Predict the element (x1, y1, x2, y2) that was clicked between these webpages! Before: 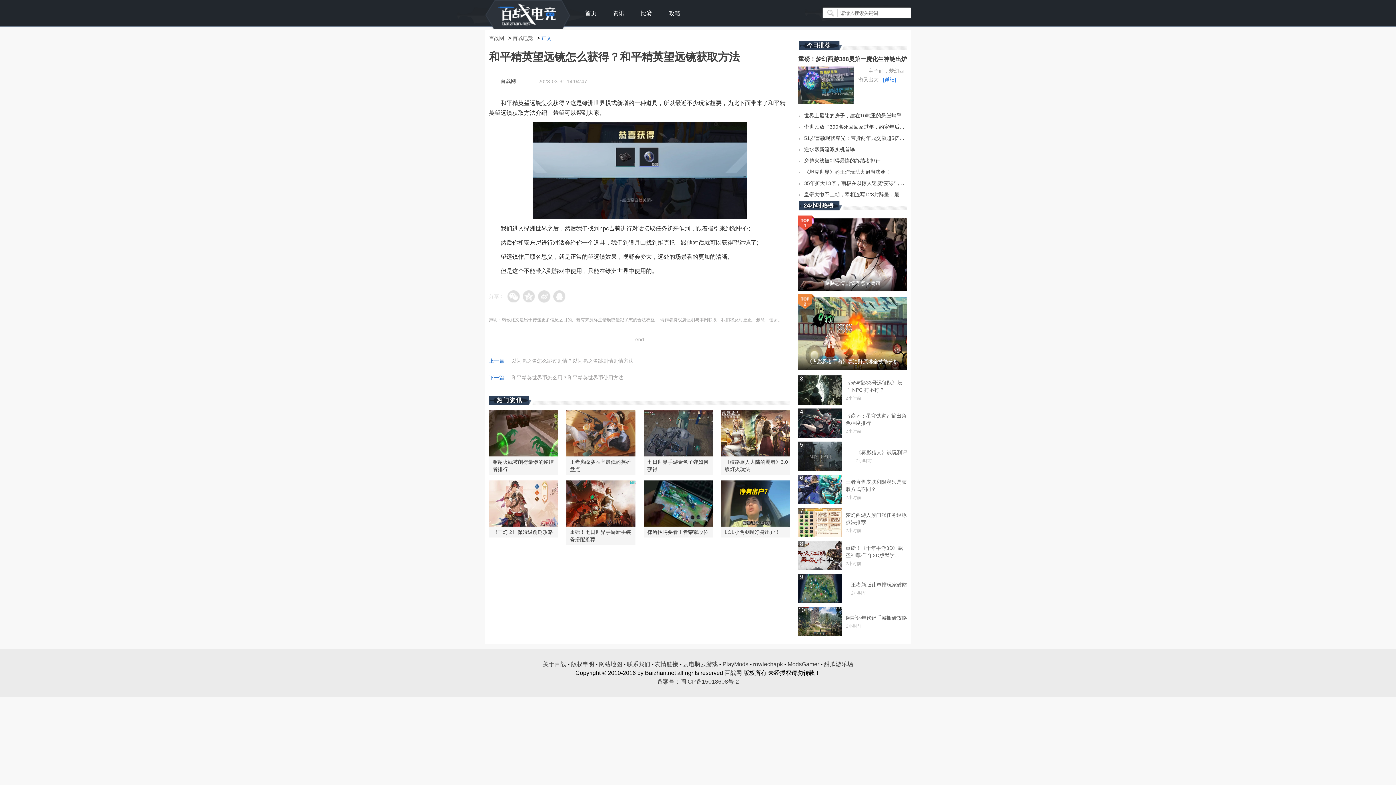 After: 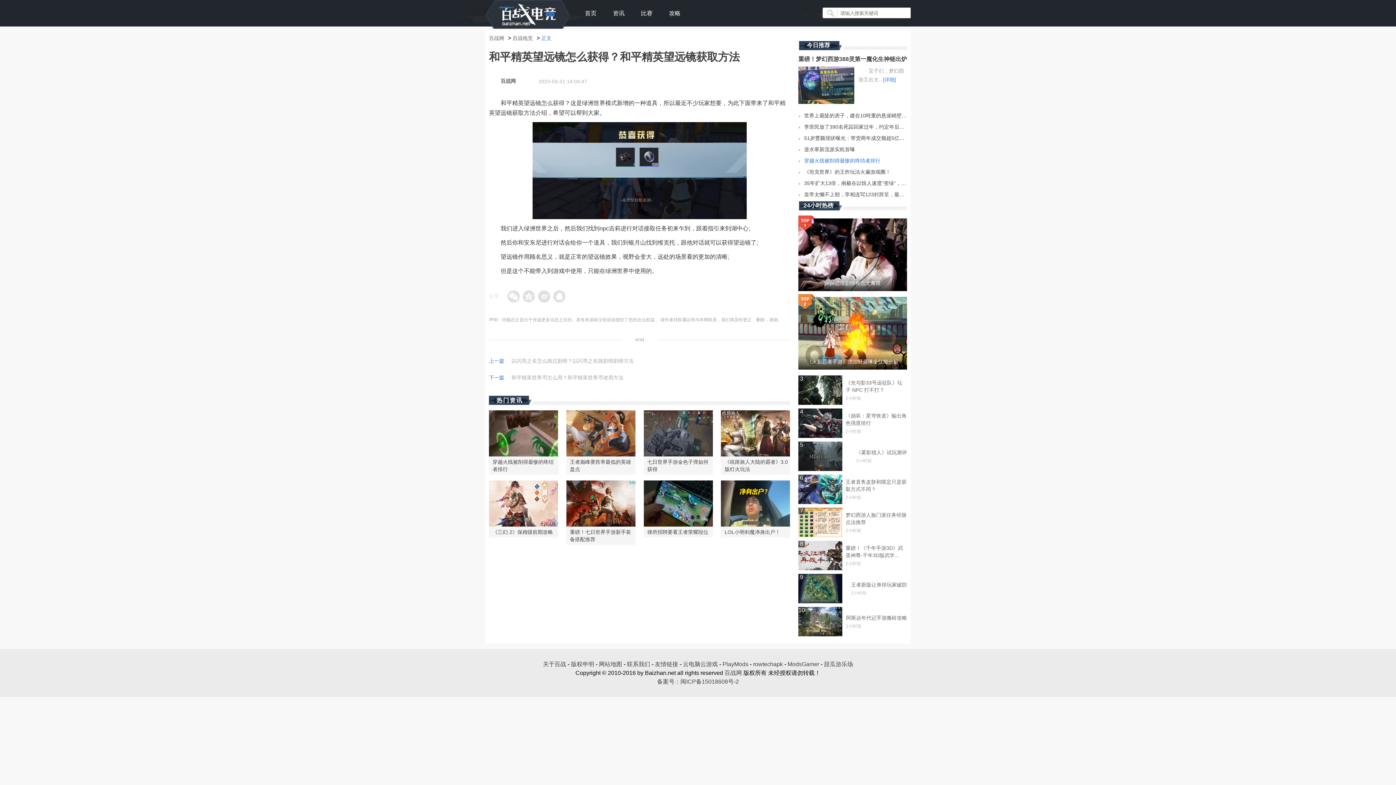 Action: label: 穿越火线被削得最惨的终结者排行 bbox: (804, 157, 907, 164)